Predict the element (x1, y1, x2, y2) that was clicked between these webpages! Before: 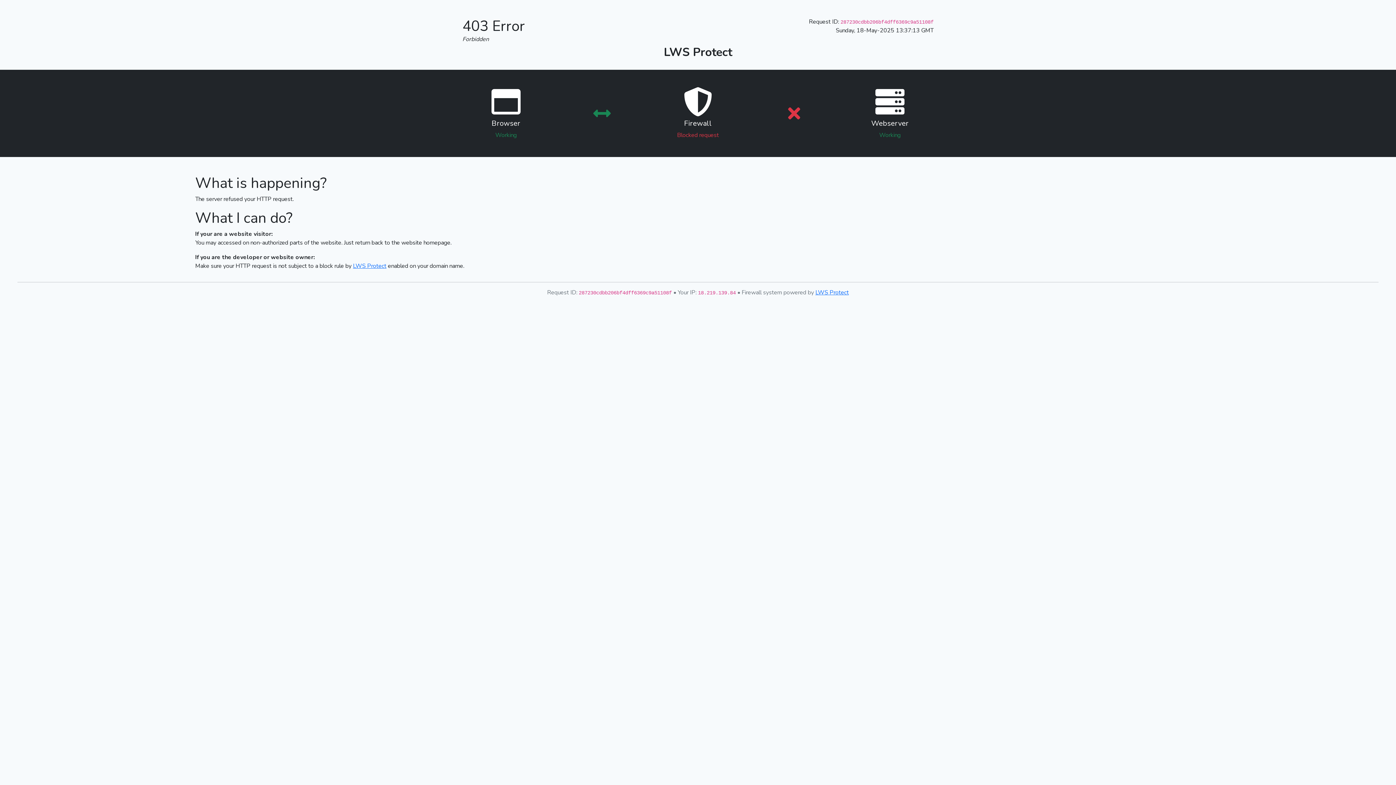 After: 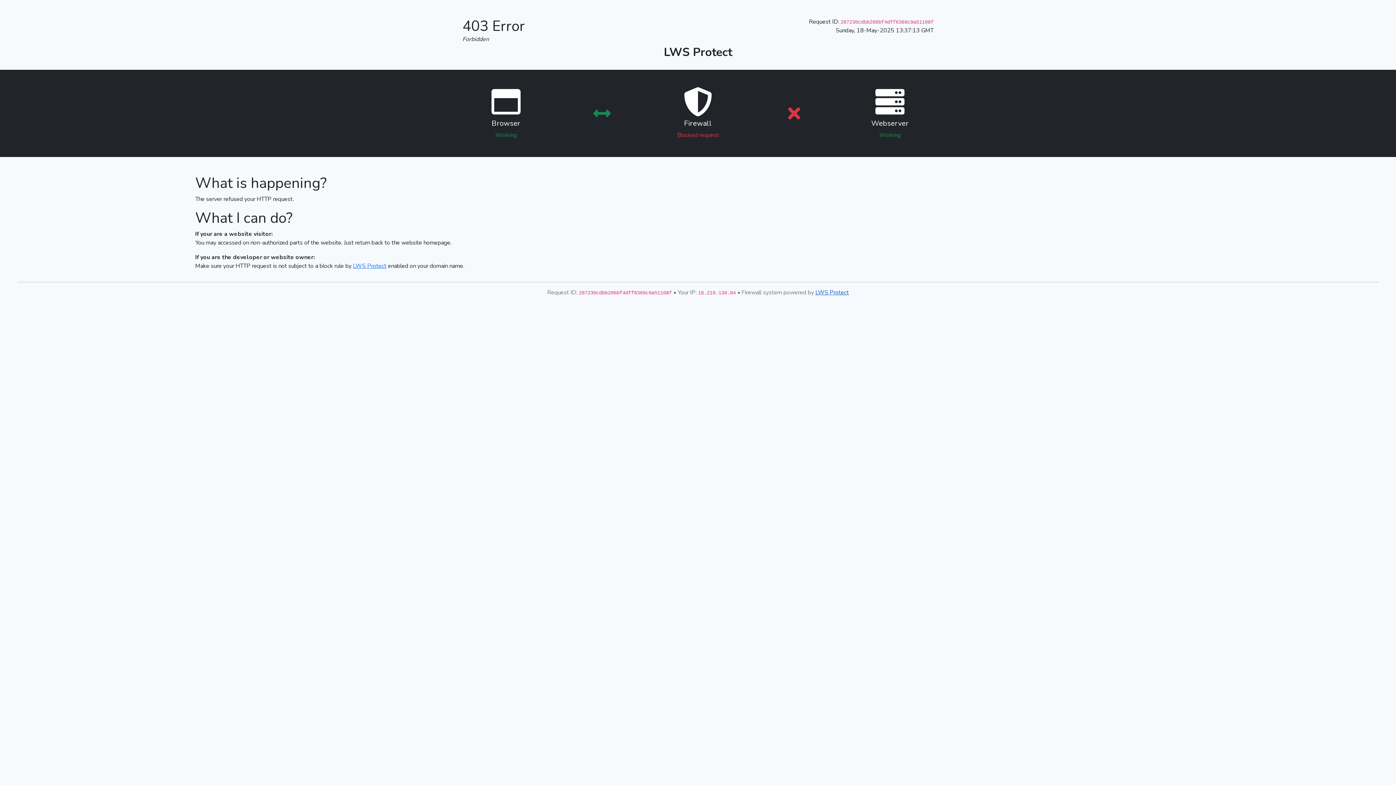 Action: label: LWS Protect bbox: (815, 288, 849, 296)